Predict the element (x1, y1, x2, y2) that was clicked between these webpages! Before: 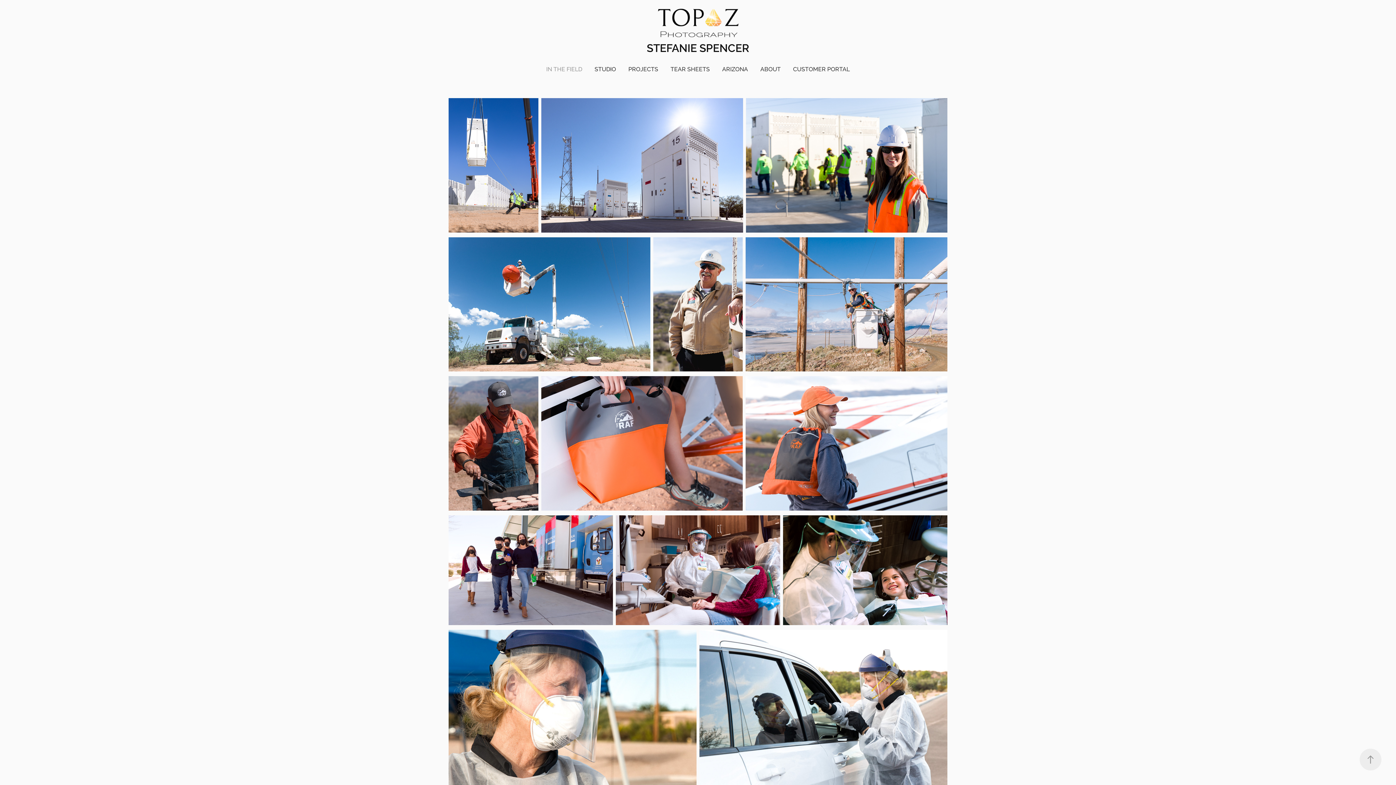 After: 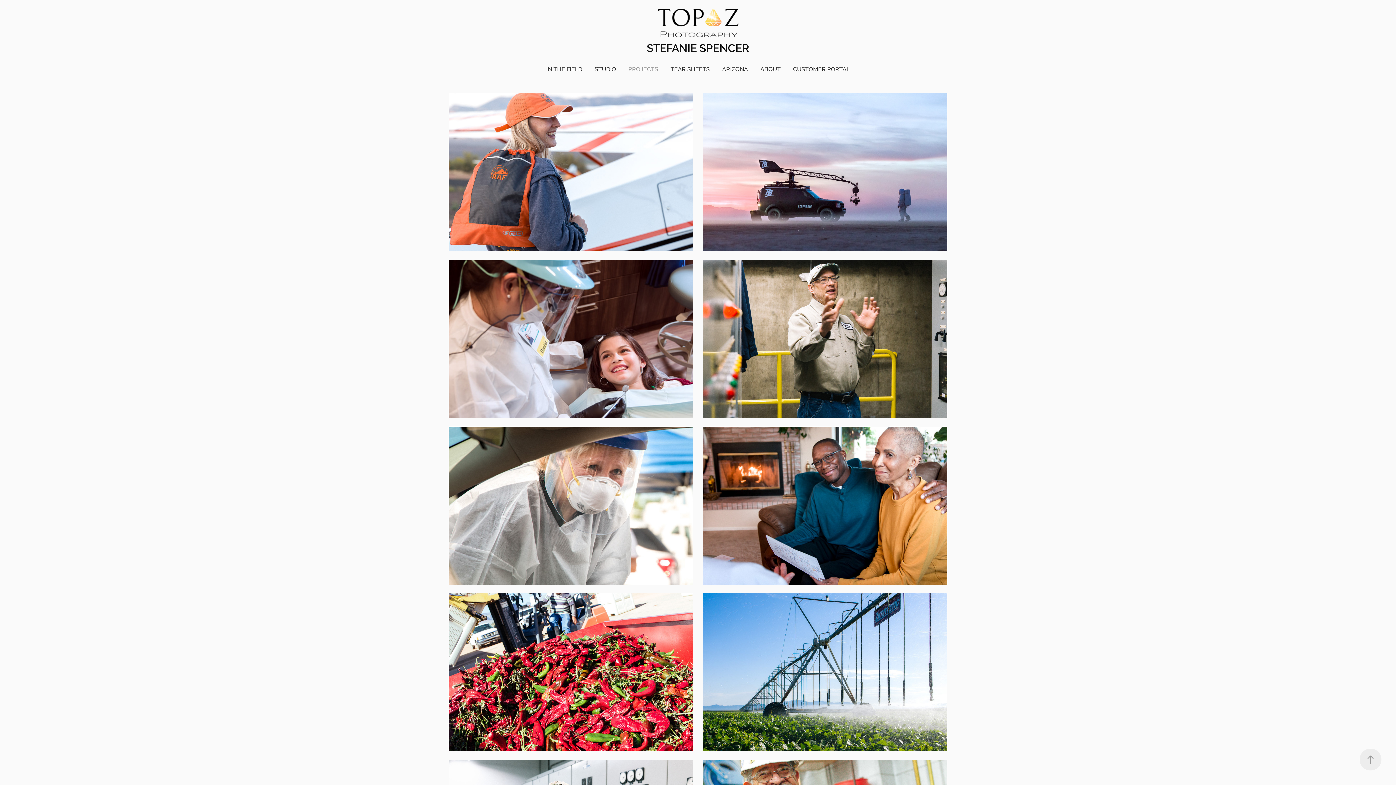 Action: label: PROJECTS bbox: (628, 65, 658, 72)